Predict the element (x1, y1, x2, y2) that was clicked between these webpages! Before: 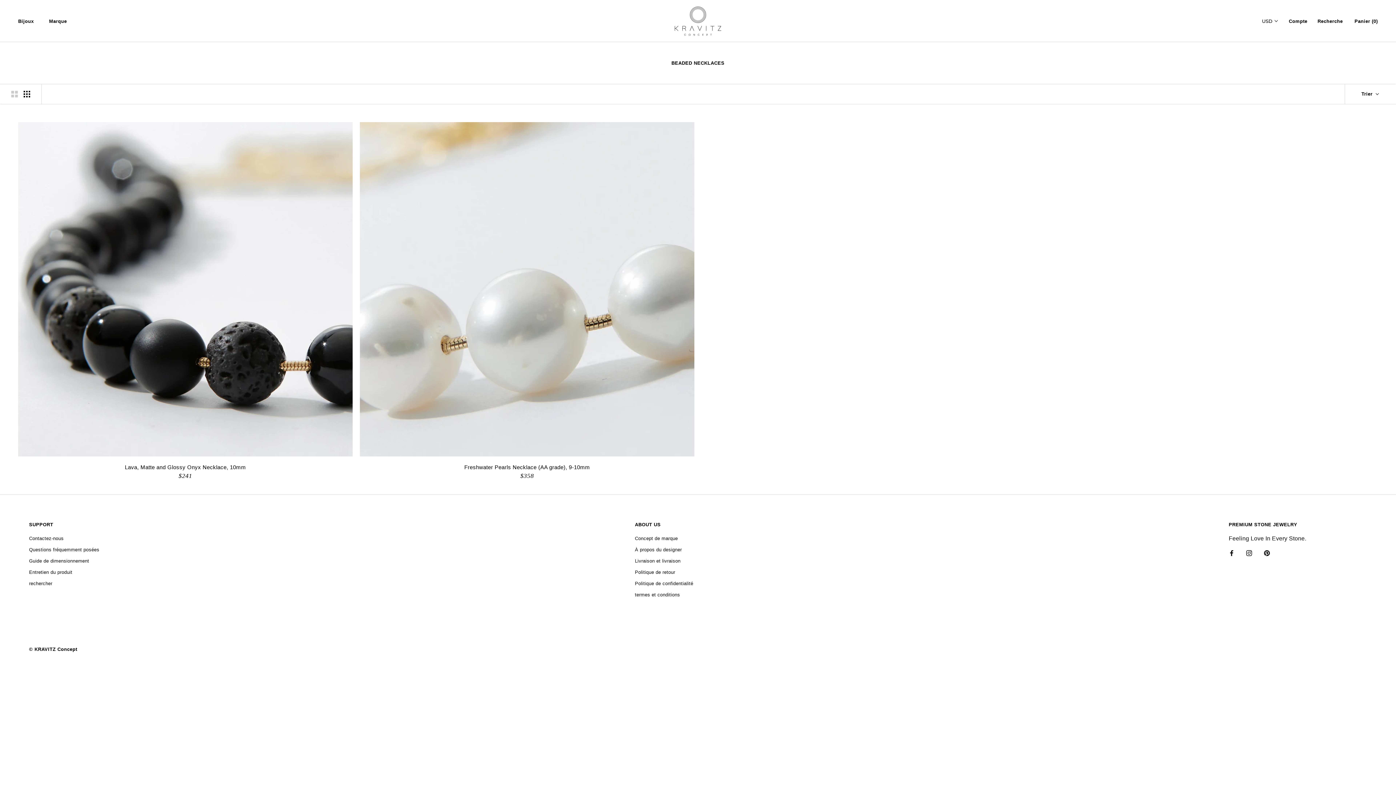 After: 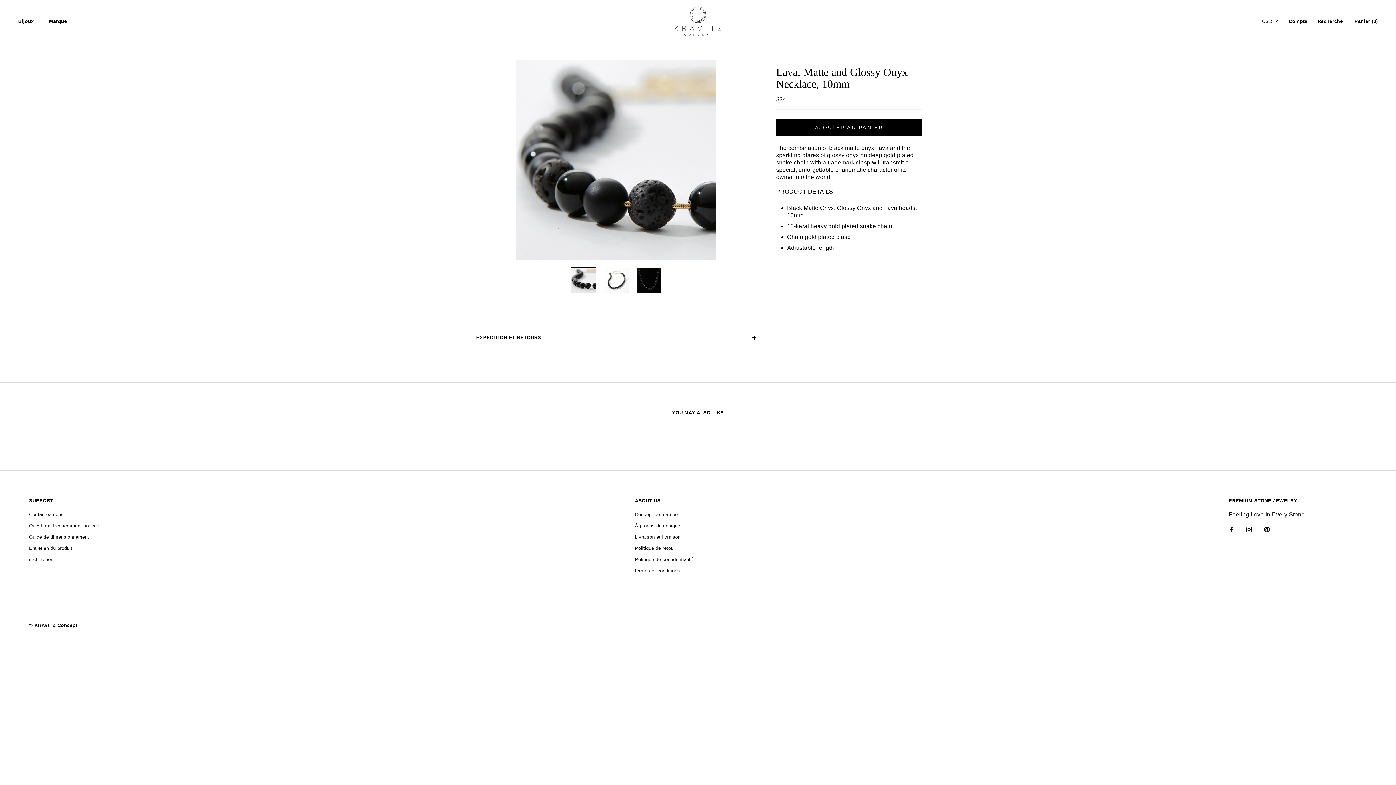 Action: label: Lava, Matte and Glossy Onyx Necklace, 10mm bbox: (124, 479, 246, 486)